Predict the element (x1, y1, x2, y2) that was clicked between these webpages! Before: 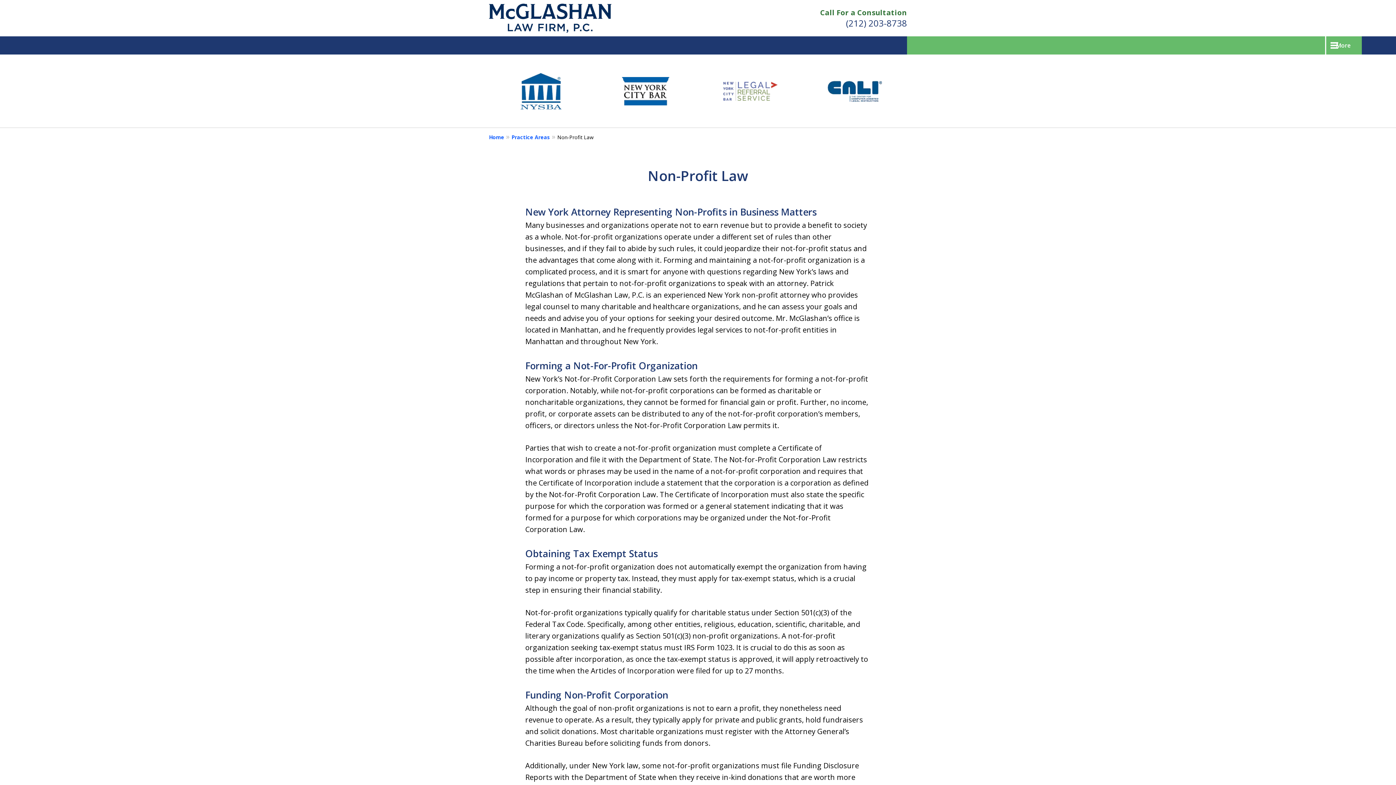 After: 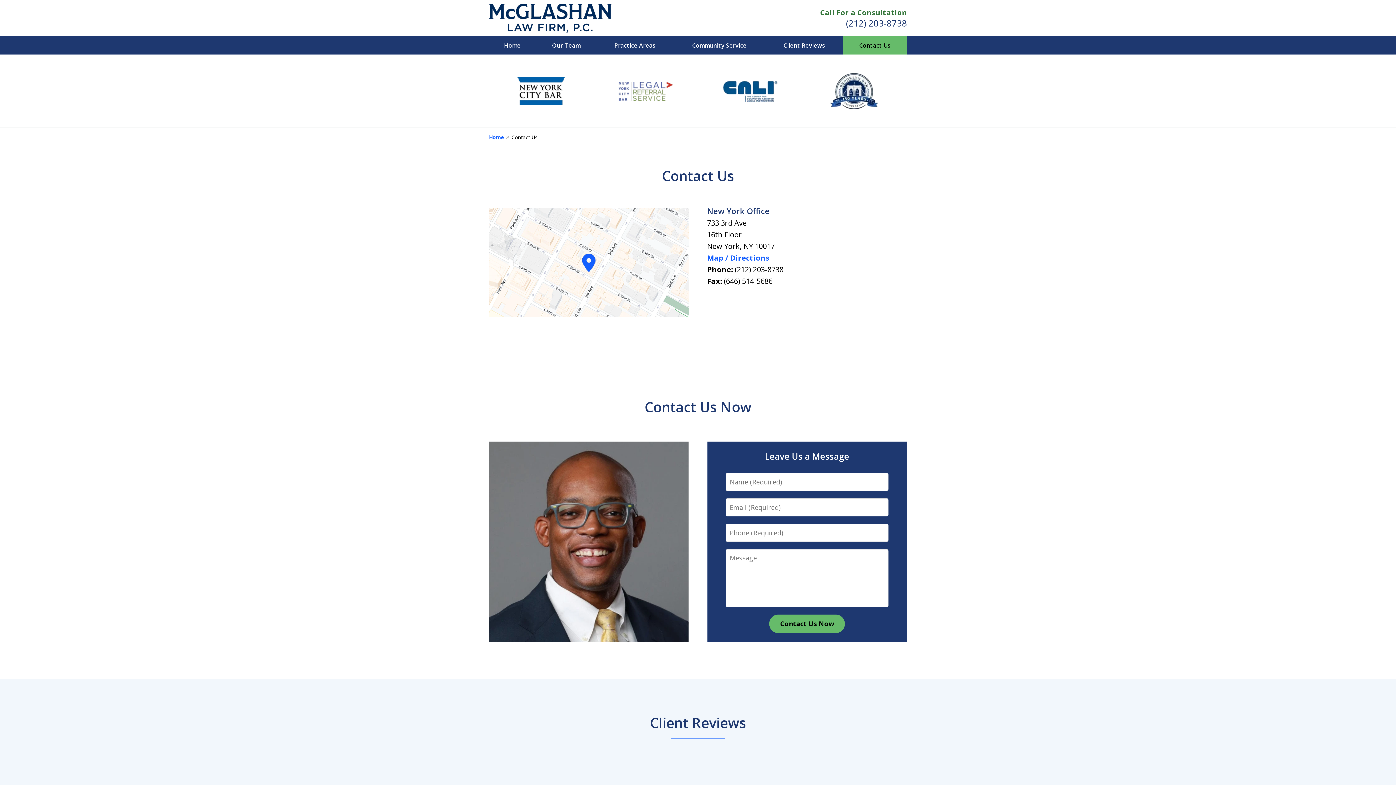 Action: label: Call For a Consultation bbox: (820, 7, 907, 17)